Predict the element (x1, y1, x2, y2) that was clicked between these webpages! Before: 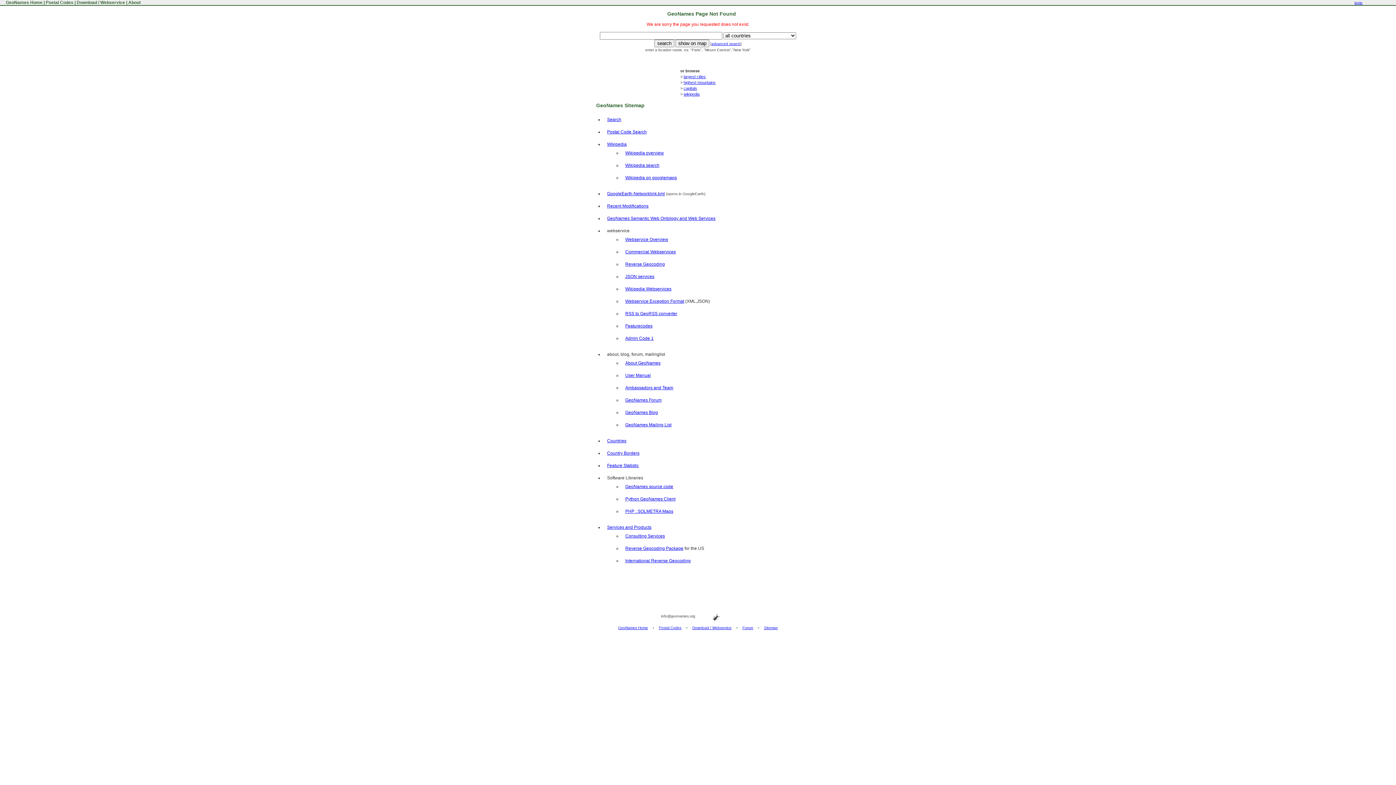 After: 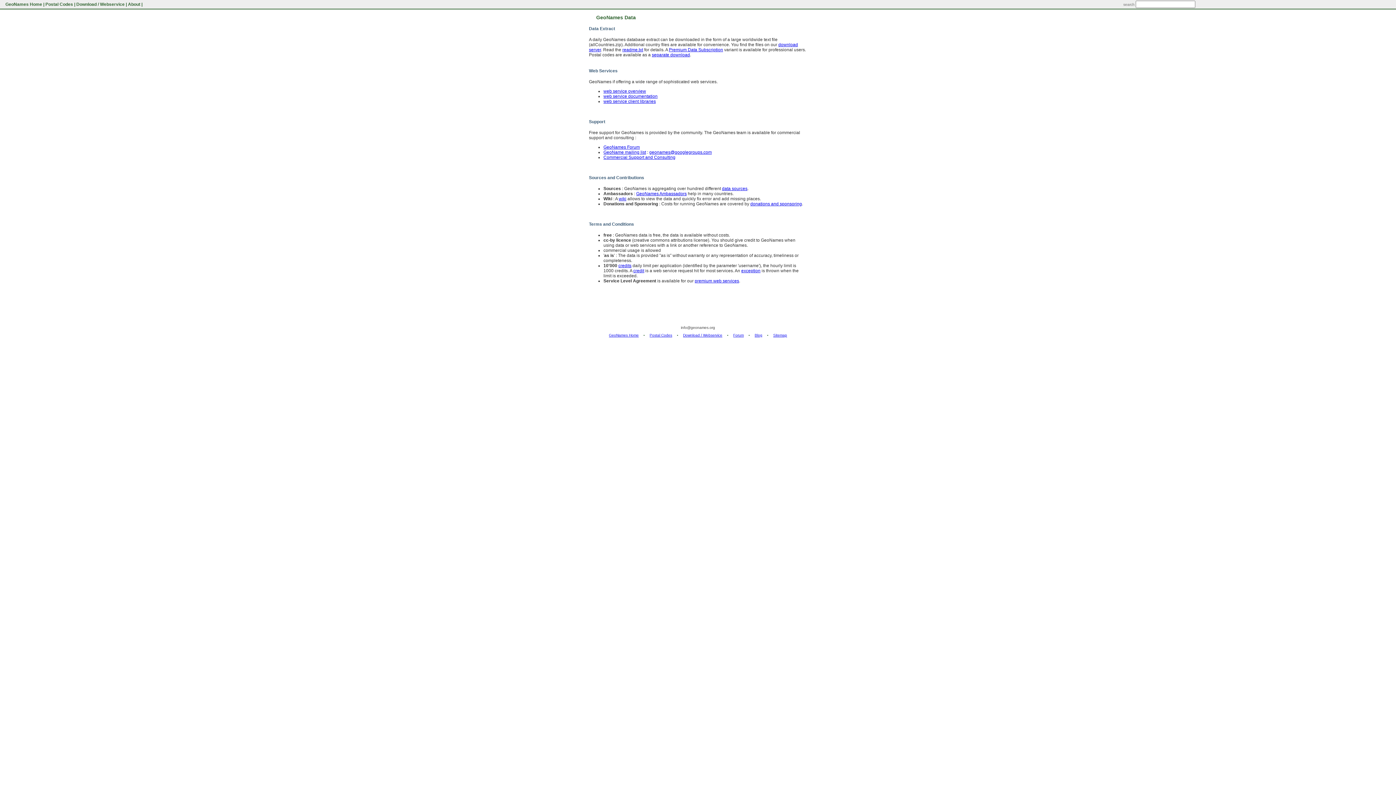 Action: bbox: (625, 237, 668, 242) label: Webservice Overview